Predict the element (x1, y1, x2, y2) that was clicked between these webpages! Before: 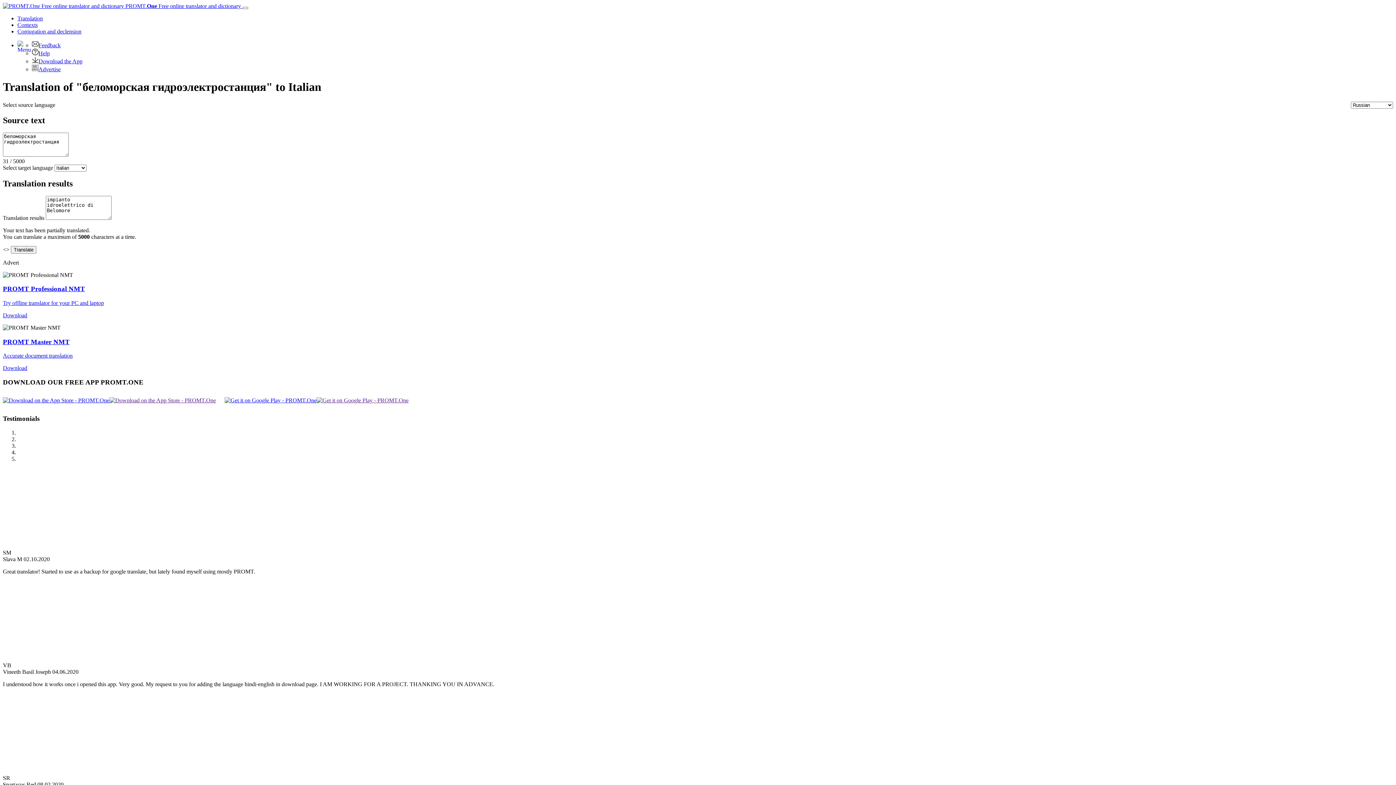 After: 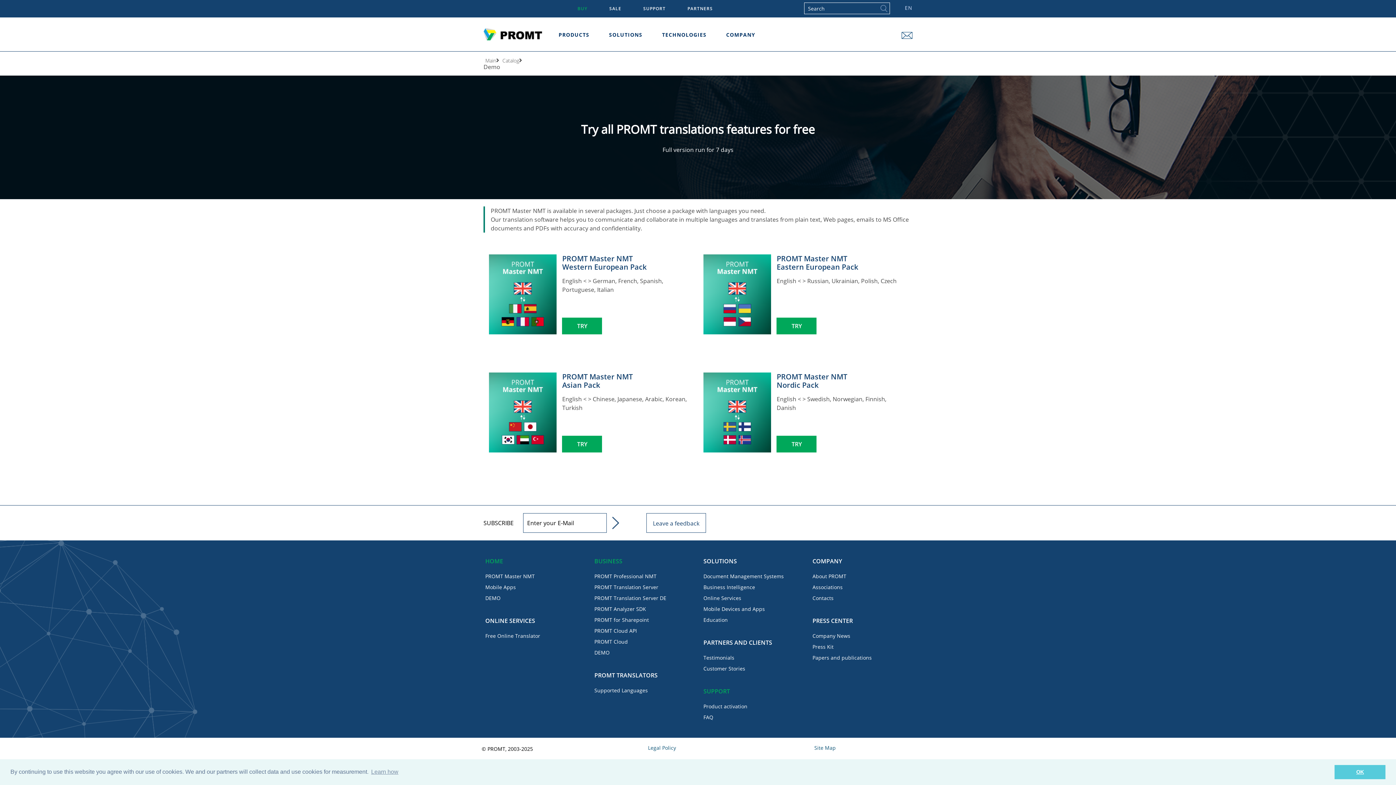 Action: bbox: (2, 352, 72, 359) label: Accurate document translation